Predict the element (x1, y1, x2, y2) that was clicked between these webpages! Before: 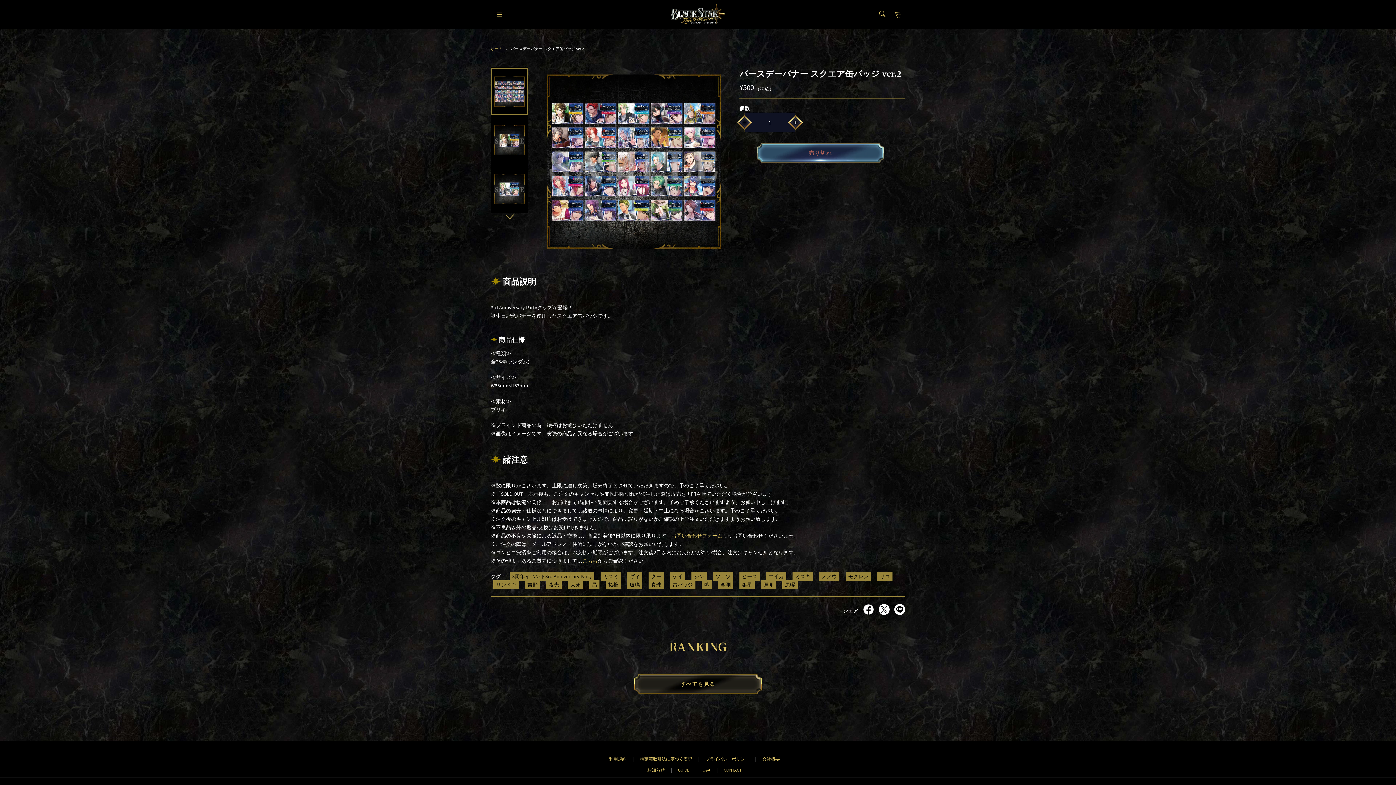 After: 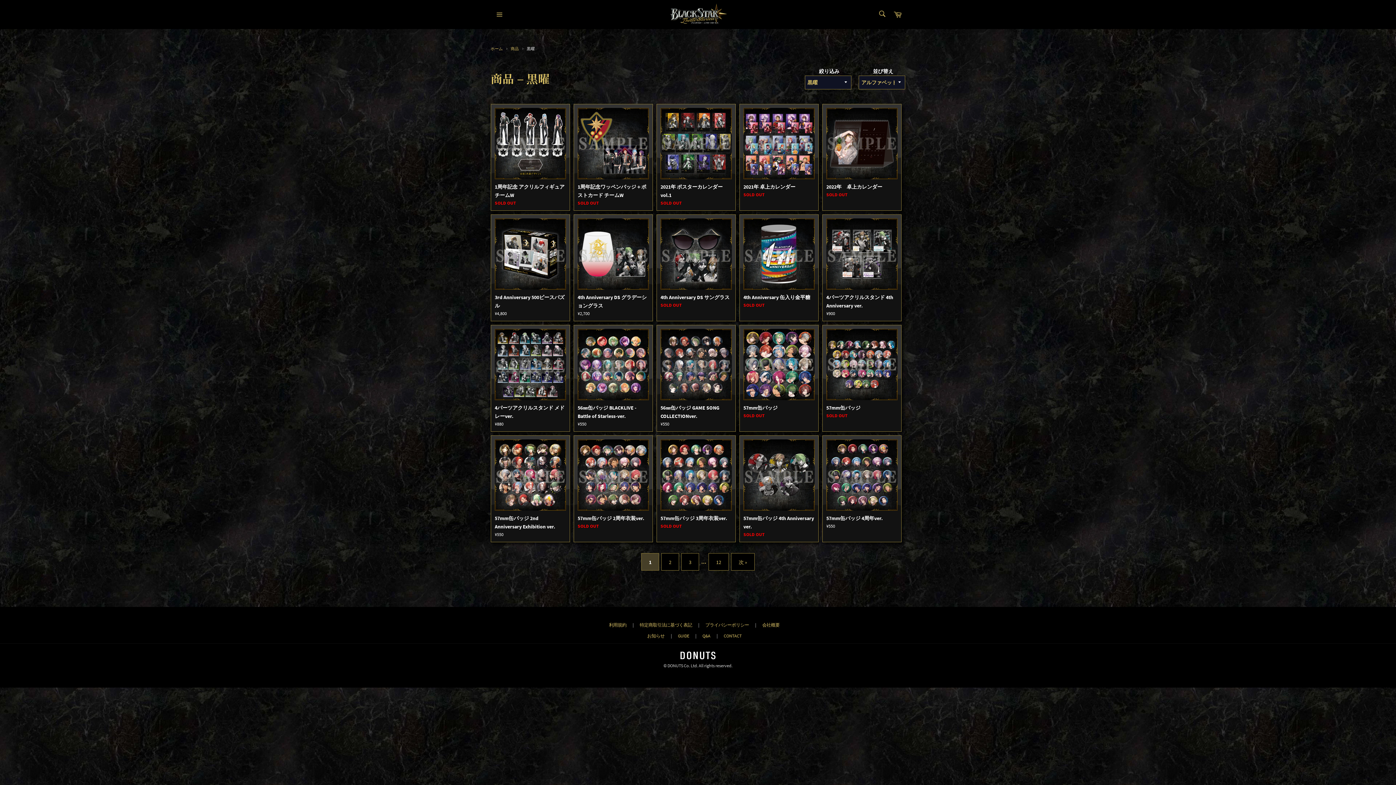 Action: label: 黒曜 bbox: (782, 580, 797, 589)